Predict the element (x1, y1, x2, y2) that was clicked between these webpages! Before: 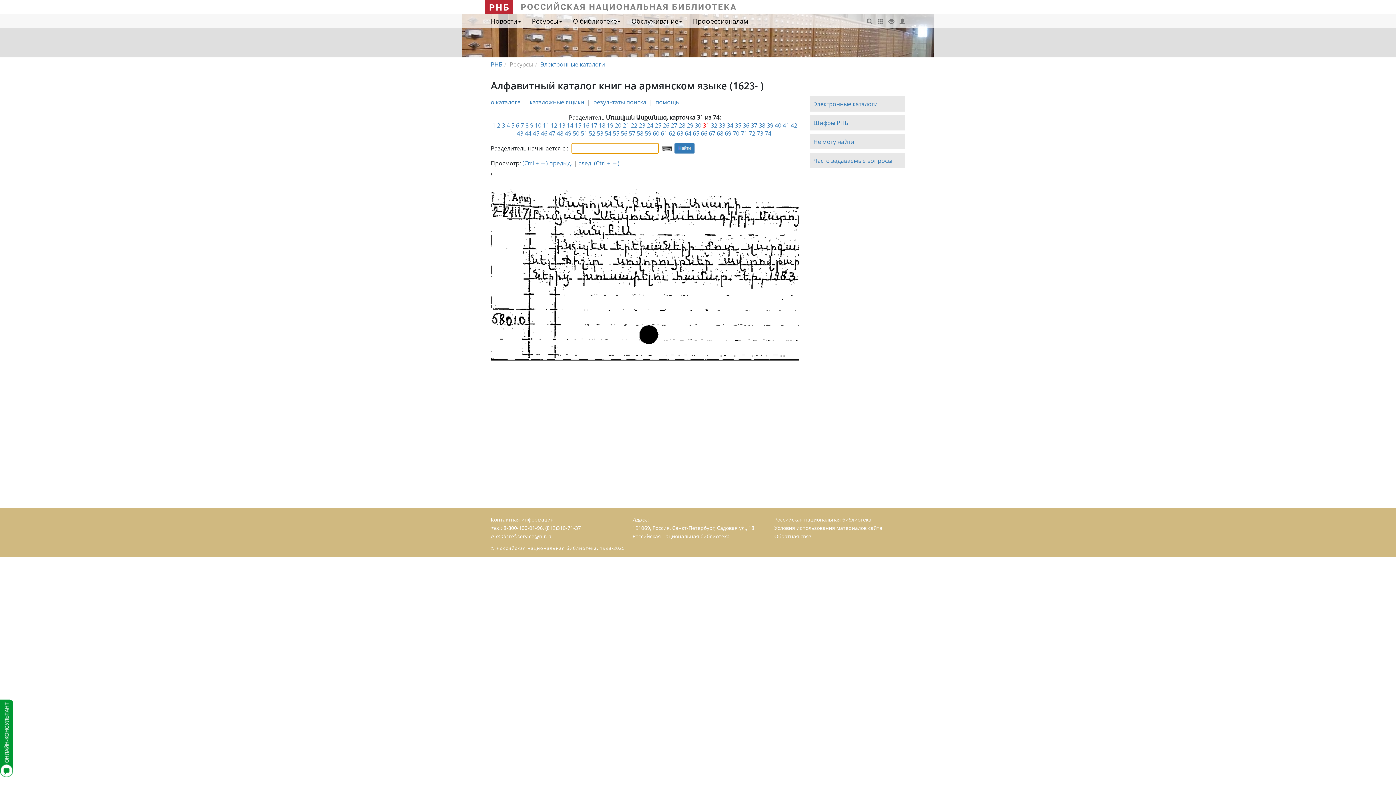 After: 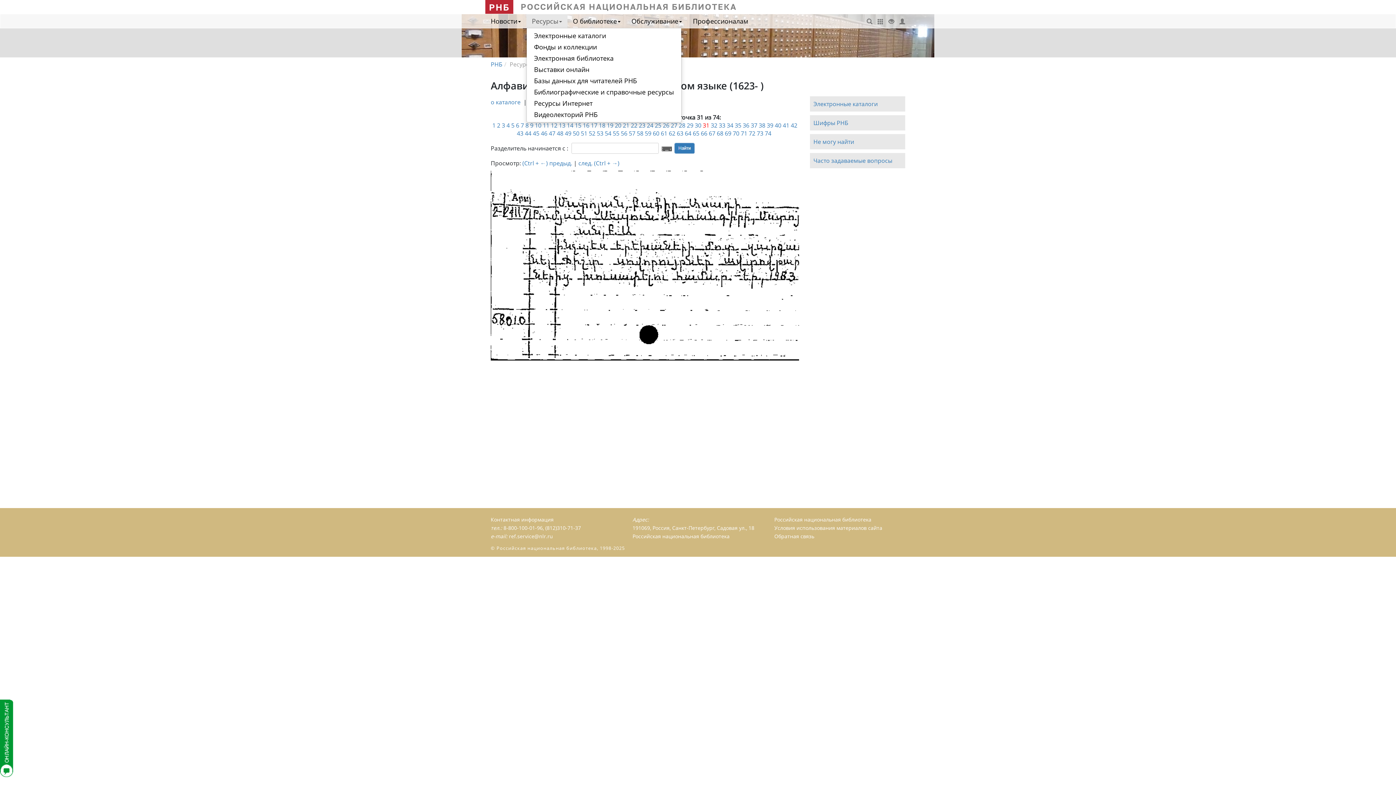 Action: bbox: (526, 14, 567, 28) label: Ресурсы